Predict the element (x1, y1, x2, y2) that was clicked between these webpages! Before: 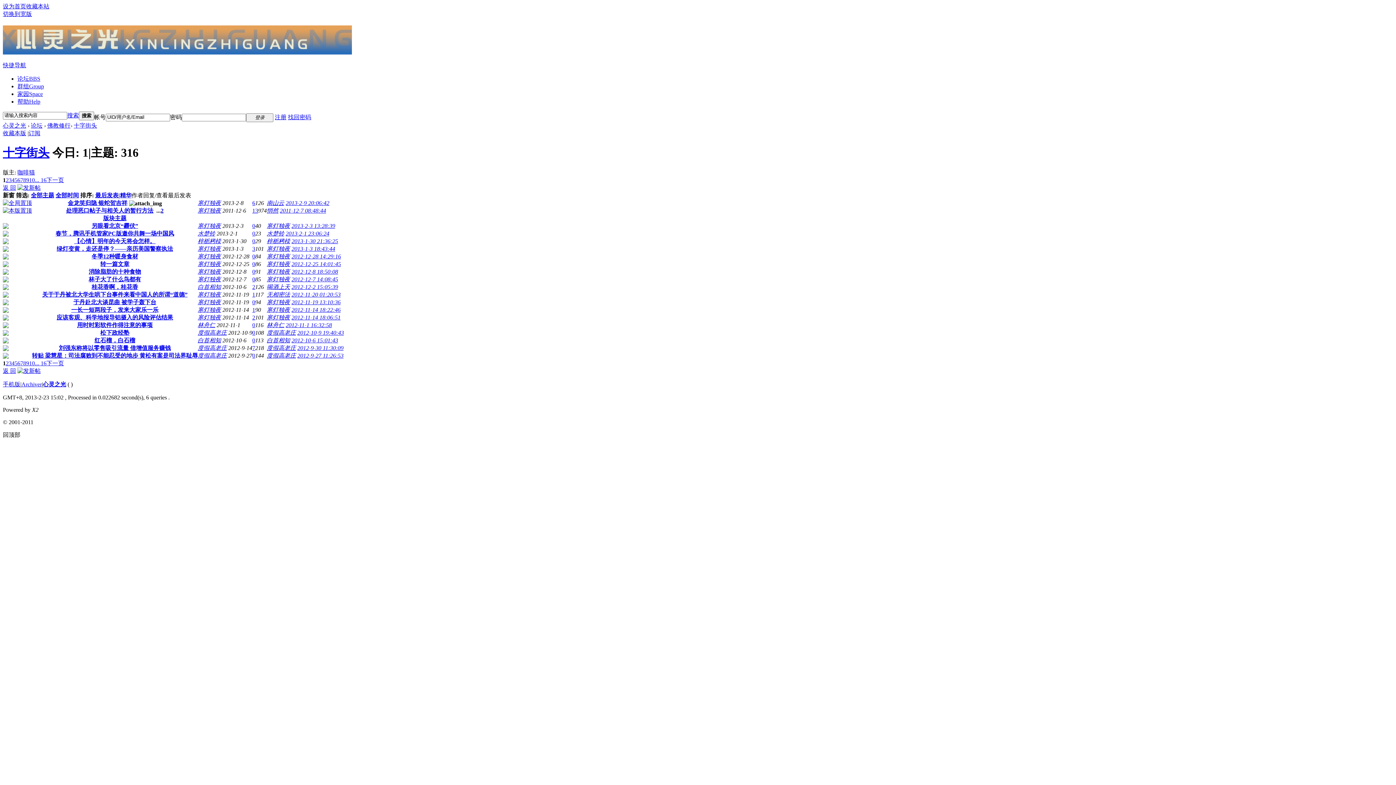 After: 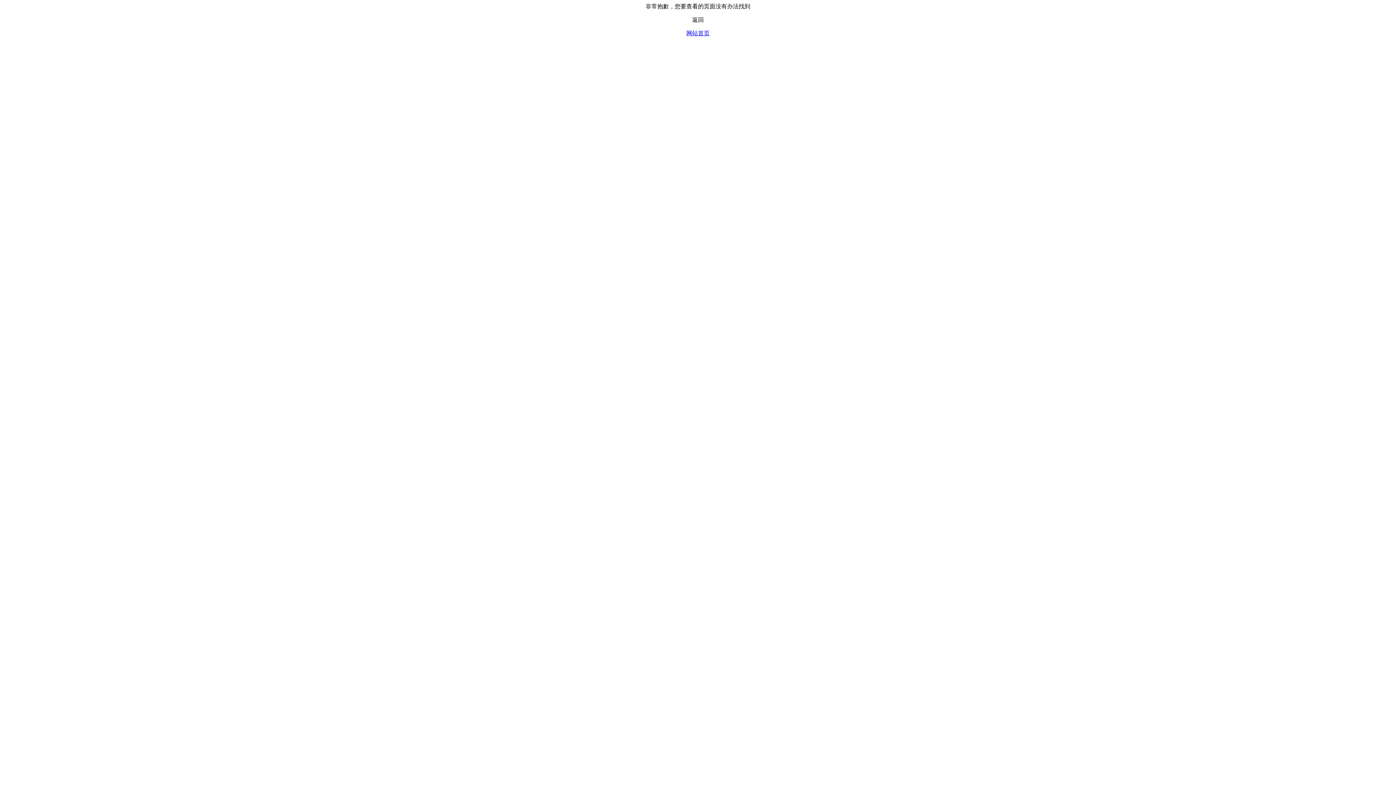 Action: bbox: (285, 322, 332, 328) label: 2012-11-1 16:32:58